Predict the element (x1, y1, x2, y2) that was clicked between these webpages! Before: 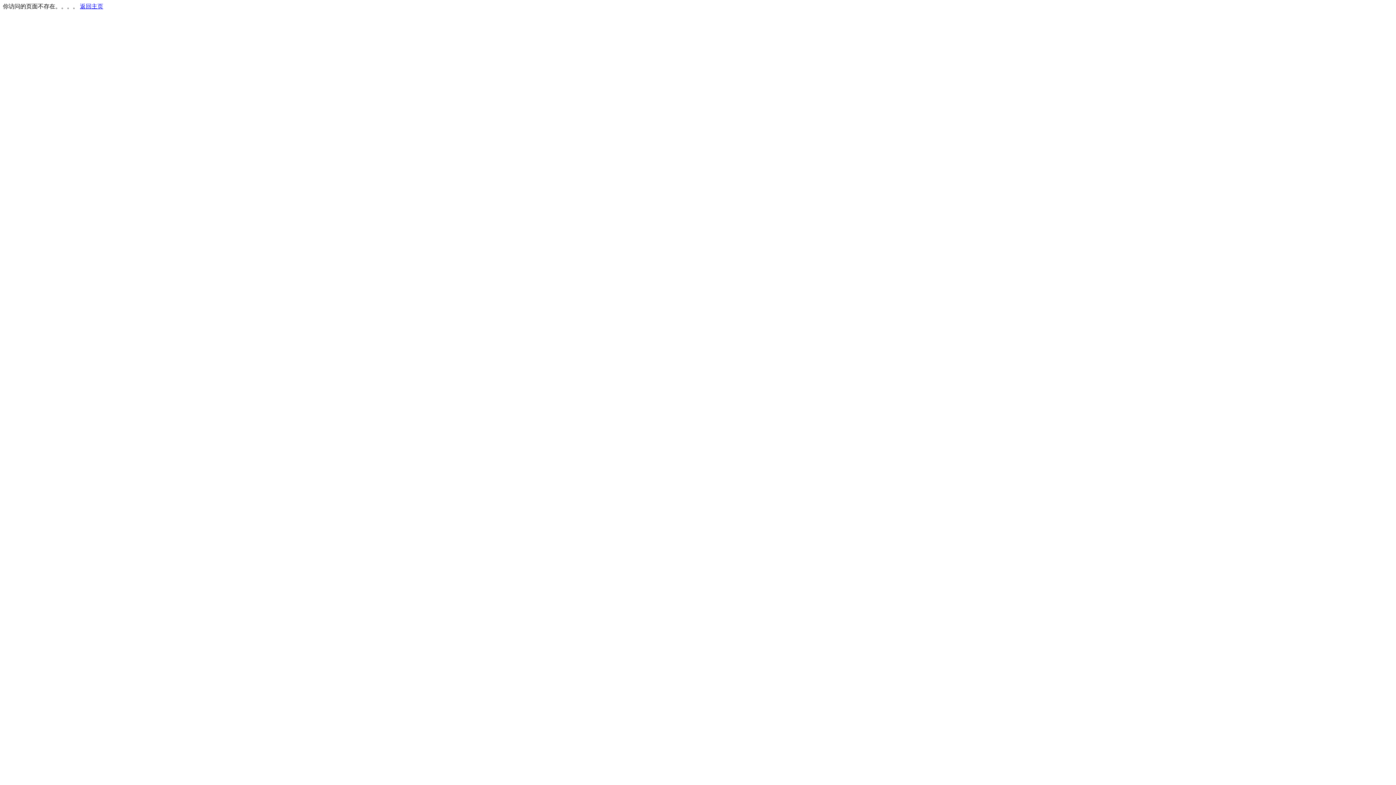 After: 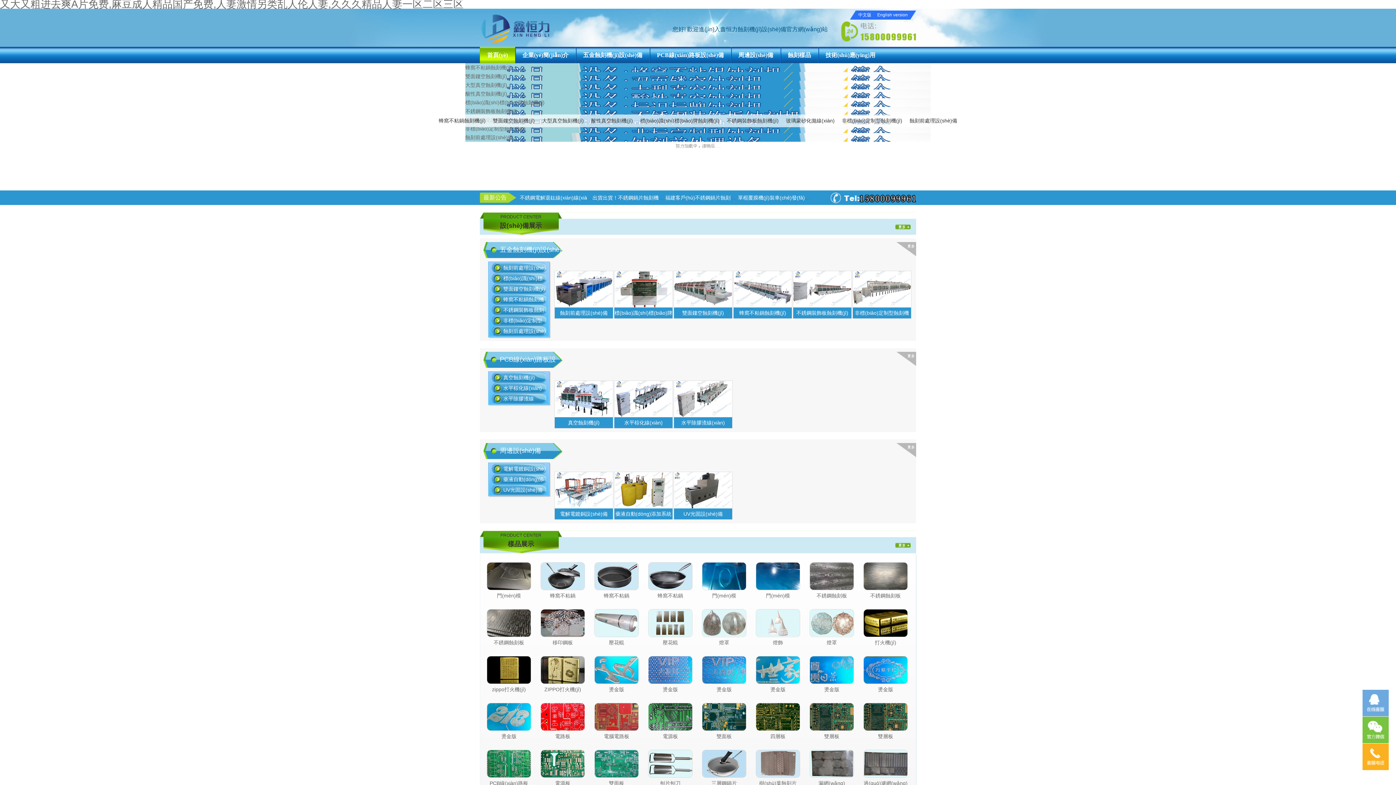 Action: label: 返回主页 bbox: (80, 3, 103, 9)